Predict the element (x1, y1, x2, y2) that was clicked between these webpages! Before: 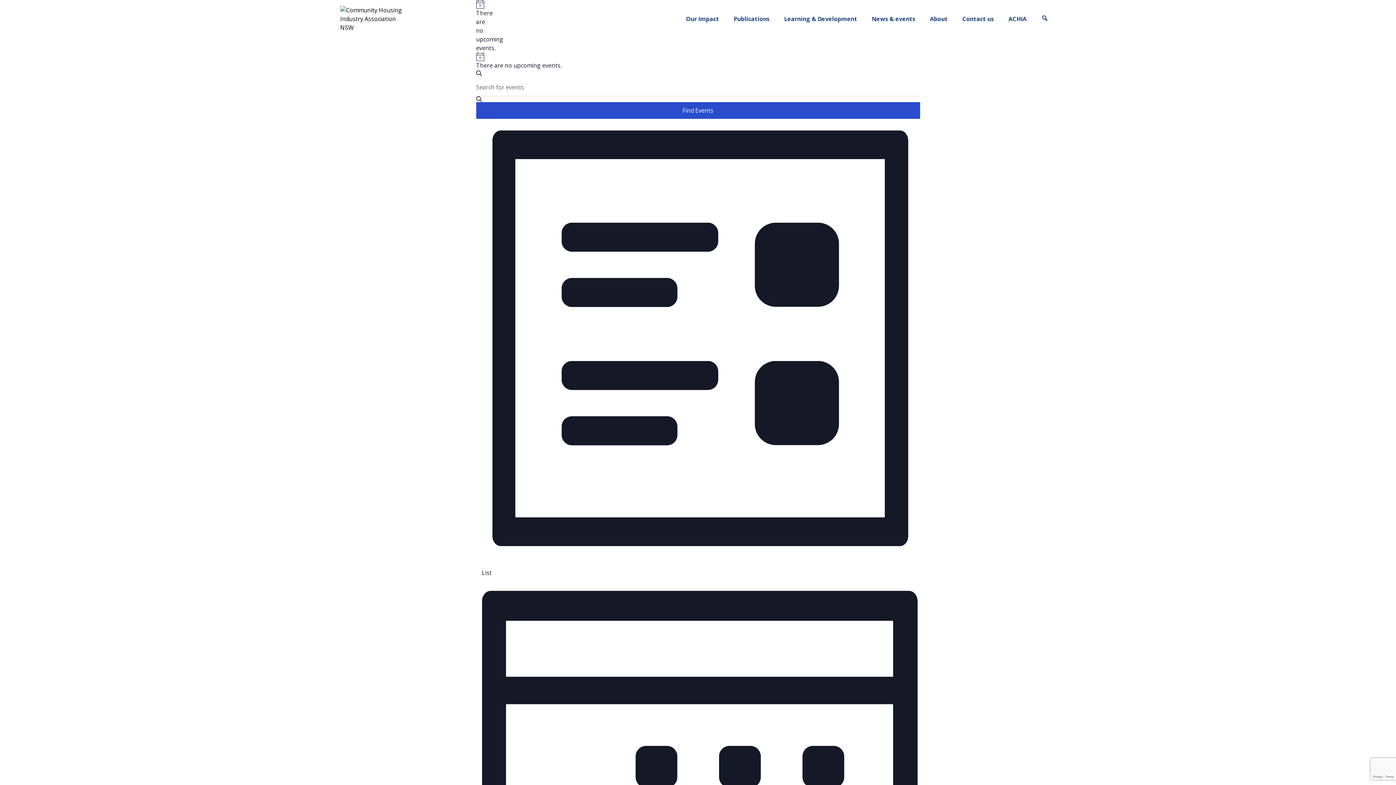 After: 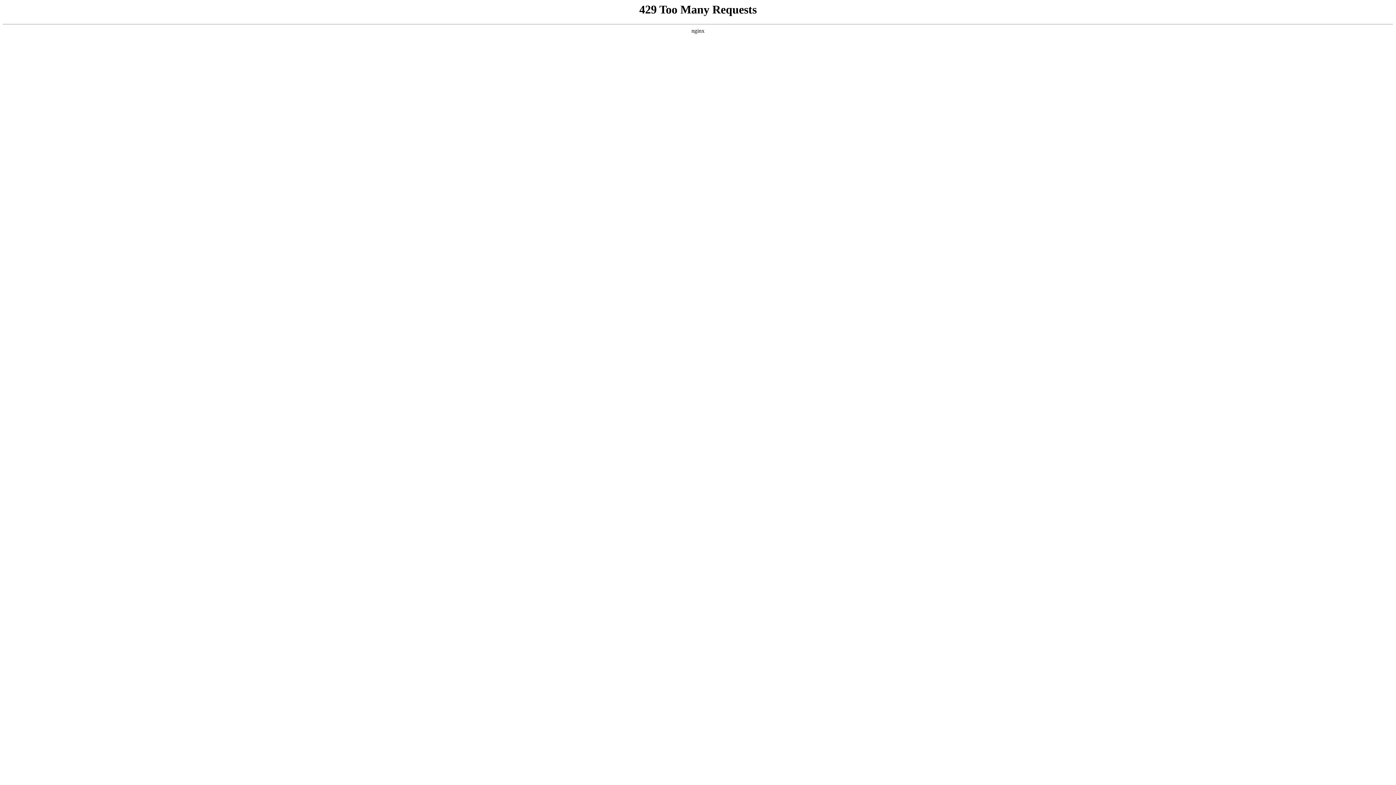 Action: label: Contact us bbox: (962, 14, 994, 22)